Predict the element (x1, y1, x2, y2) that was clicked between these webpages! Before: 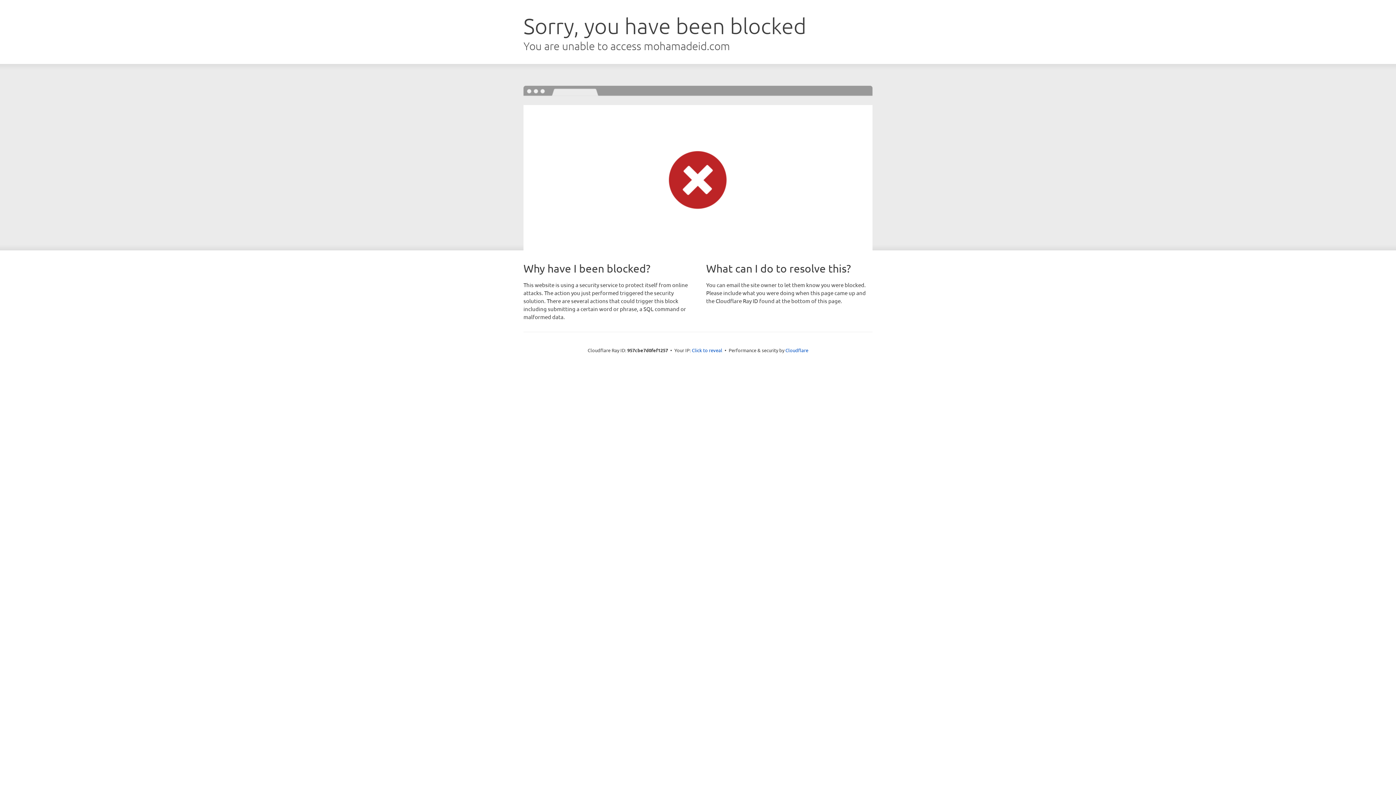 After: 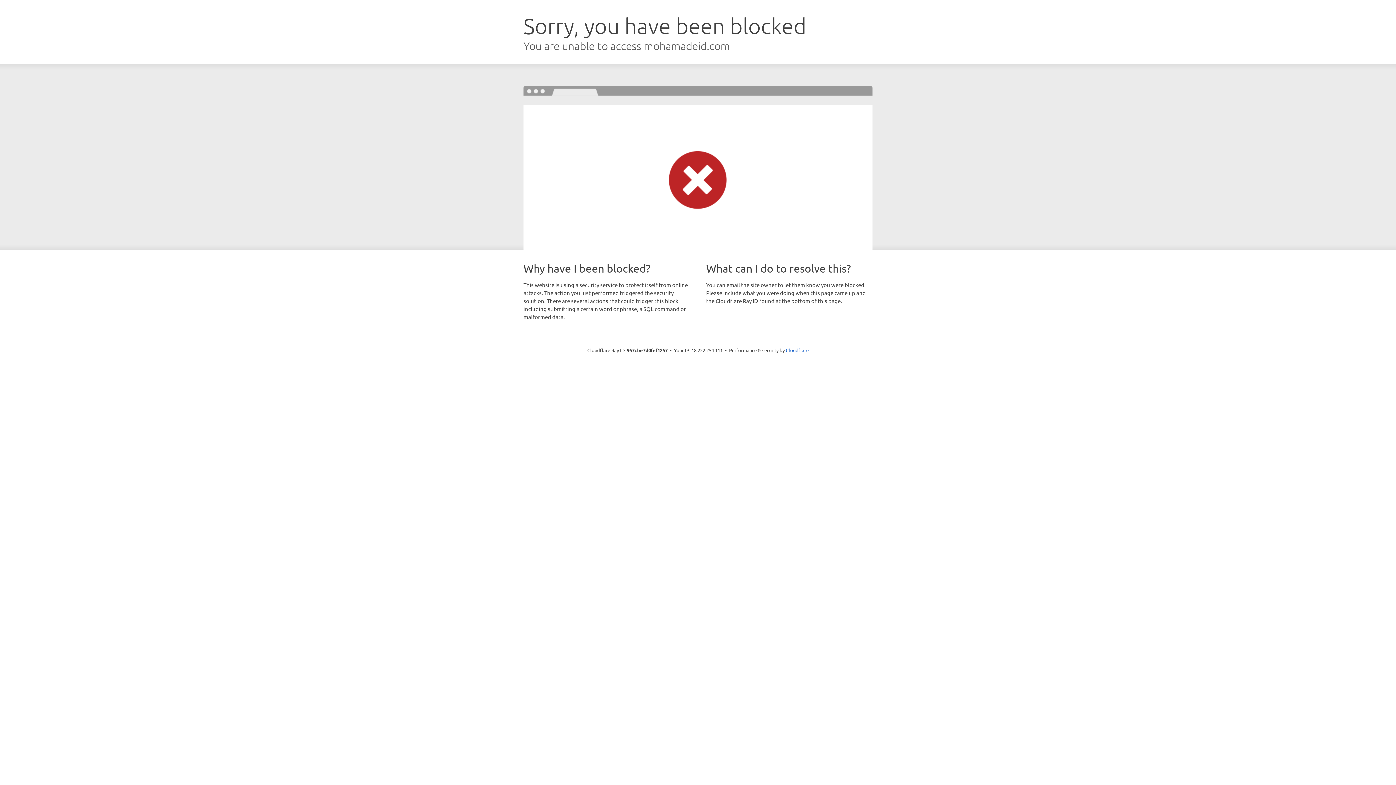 Action: bbox: (692, 346, 722, 353) label: Click to reveal